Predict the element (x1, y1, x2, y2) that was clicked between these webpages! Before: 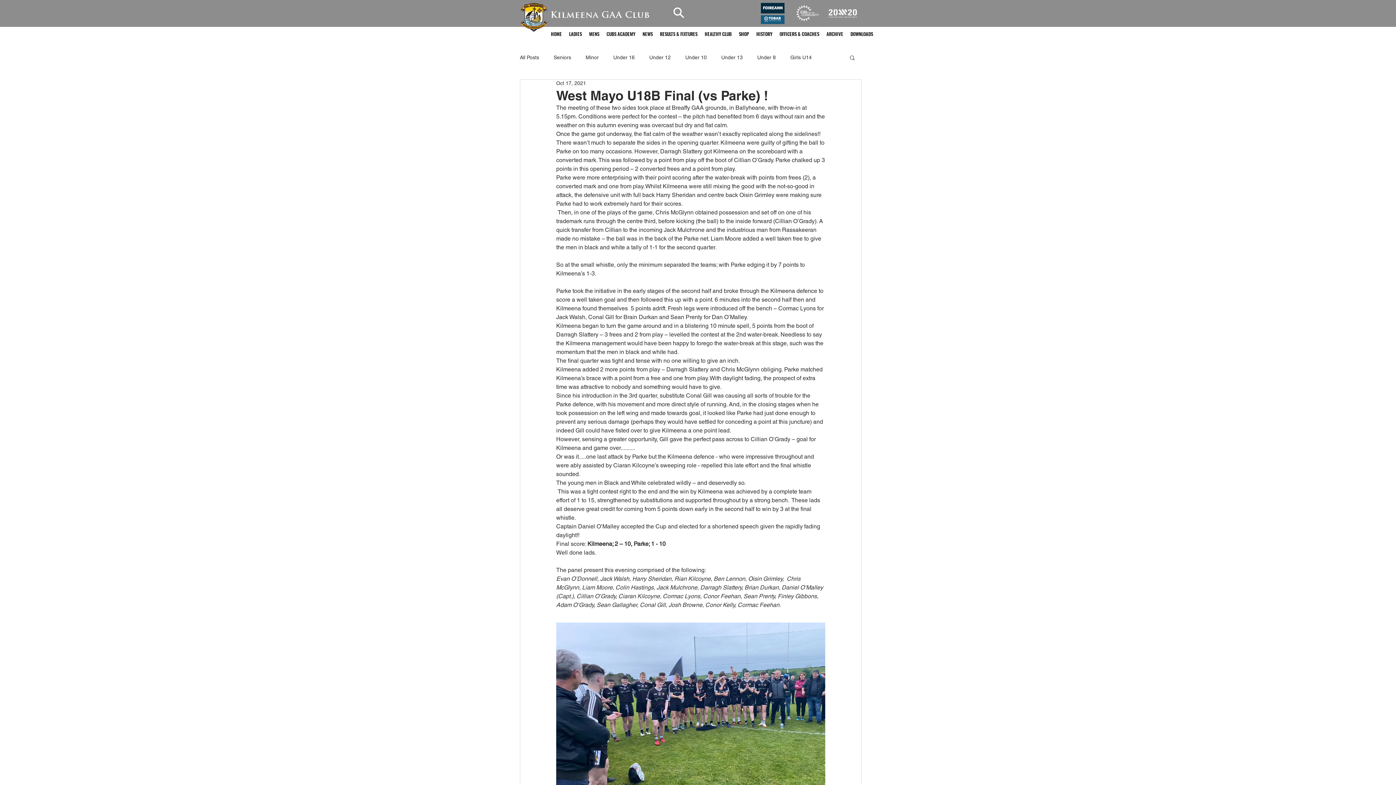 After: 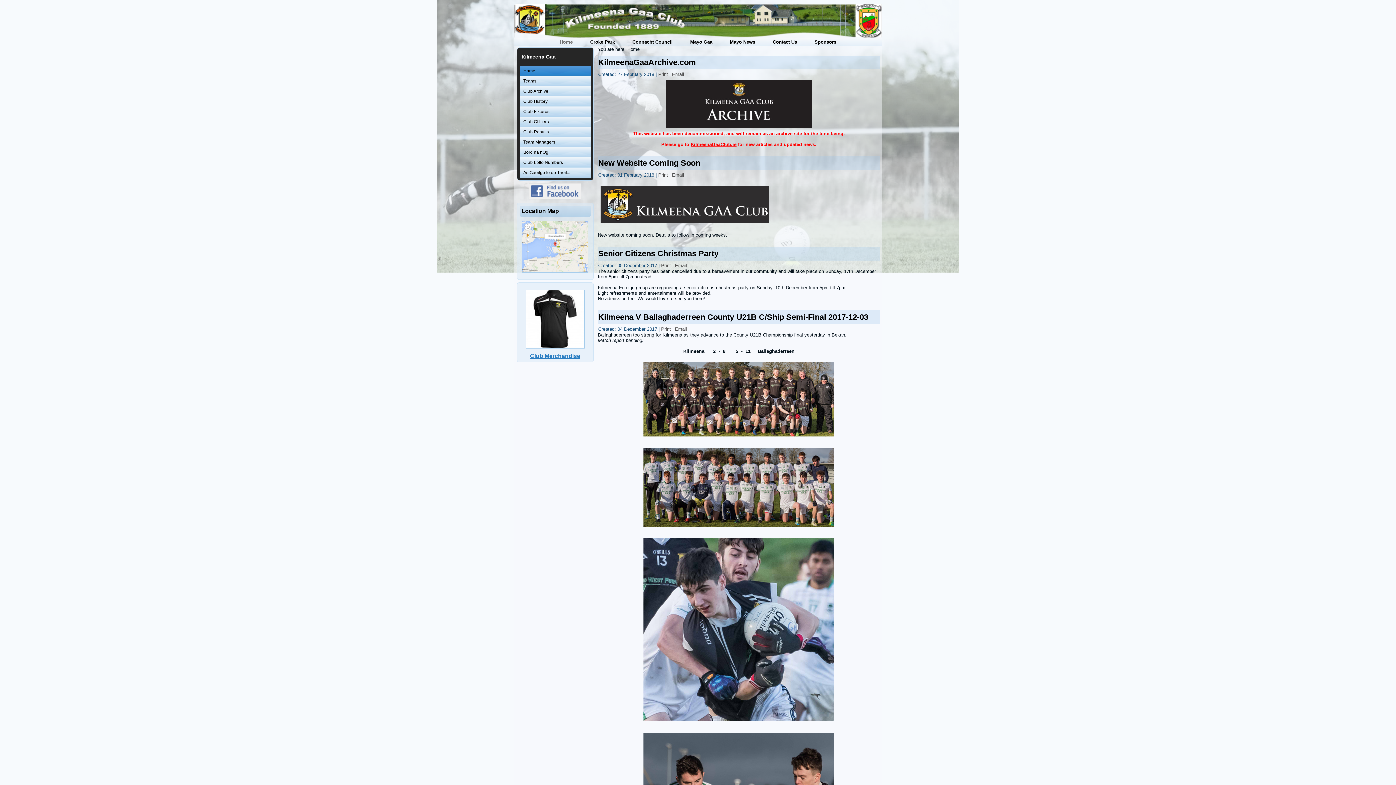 Action: label: ARCHIVE bbox: (823, 28, 847, 39)